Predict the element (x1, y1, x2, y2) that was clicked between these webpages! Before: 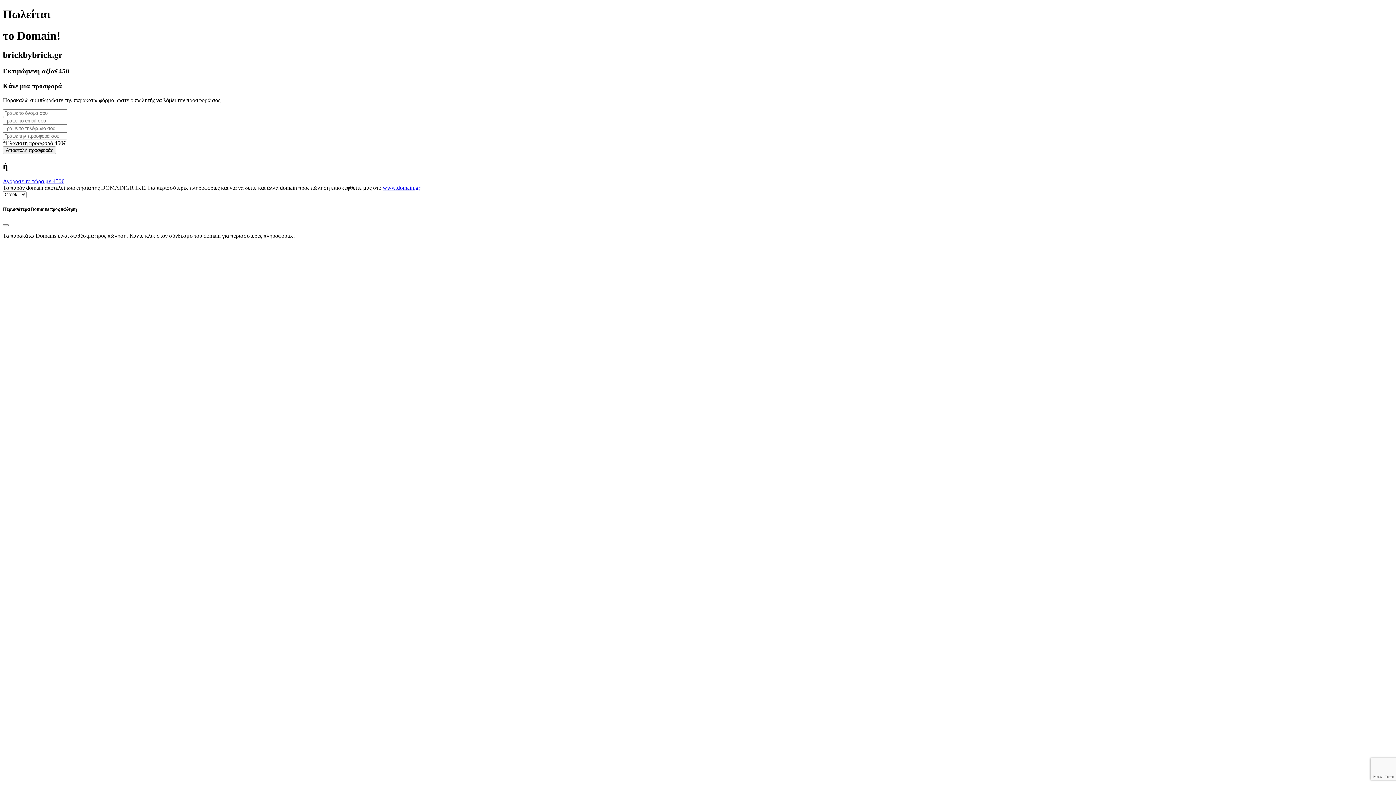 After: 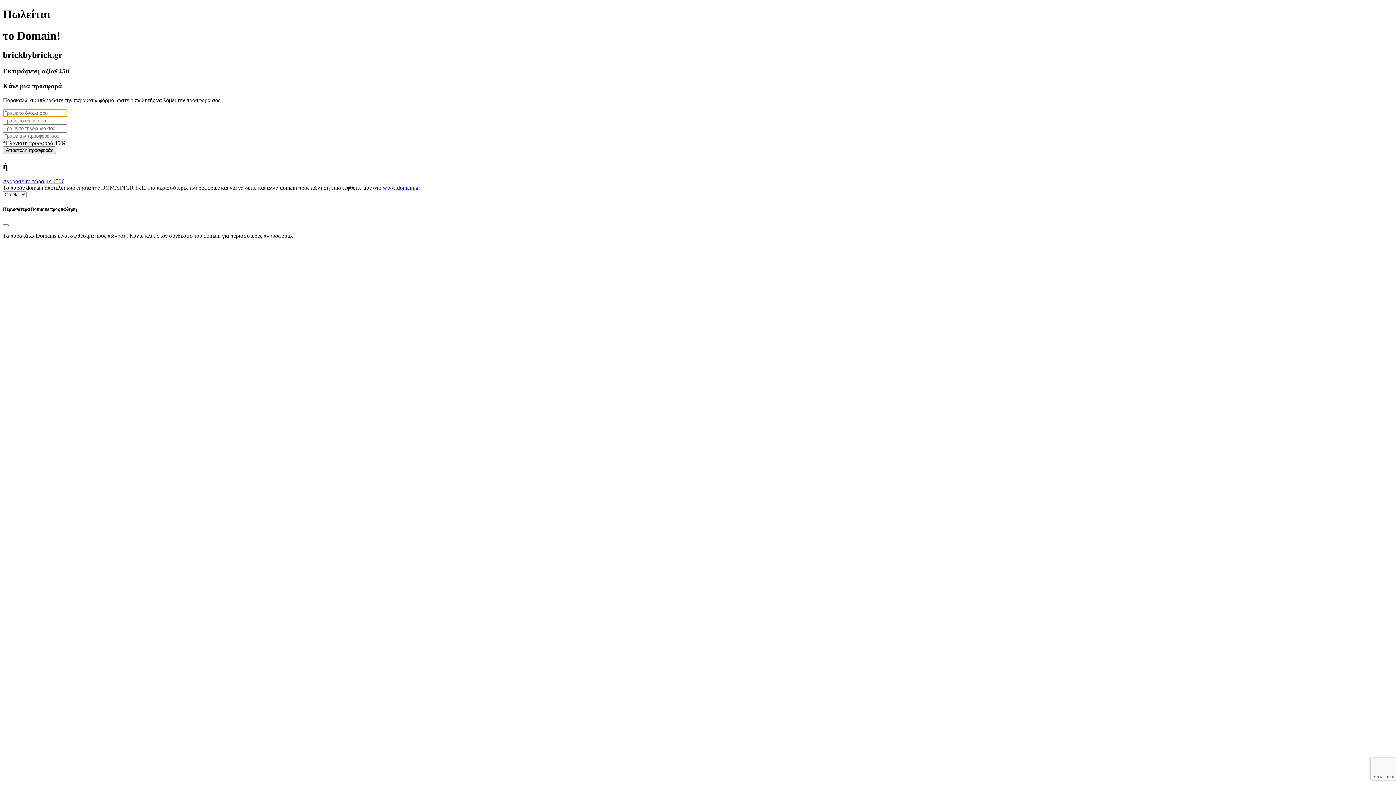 Action: label: Αποστολή προσφοράς bbox: (2, 146, 56, 154)